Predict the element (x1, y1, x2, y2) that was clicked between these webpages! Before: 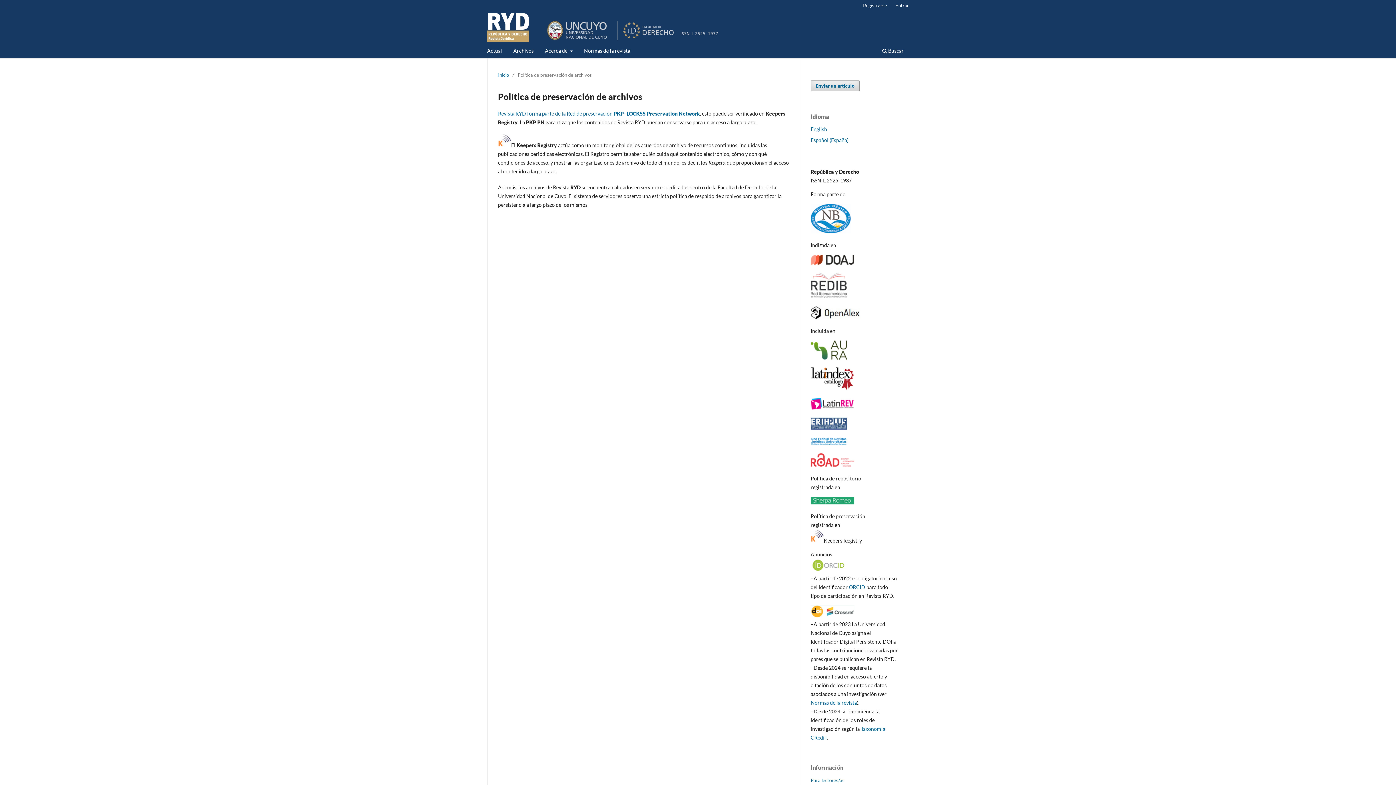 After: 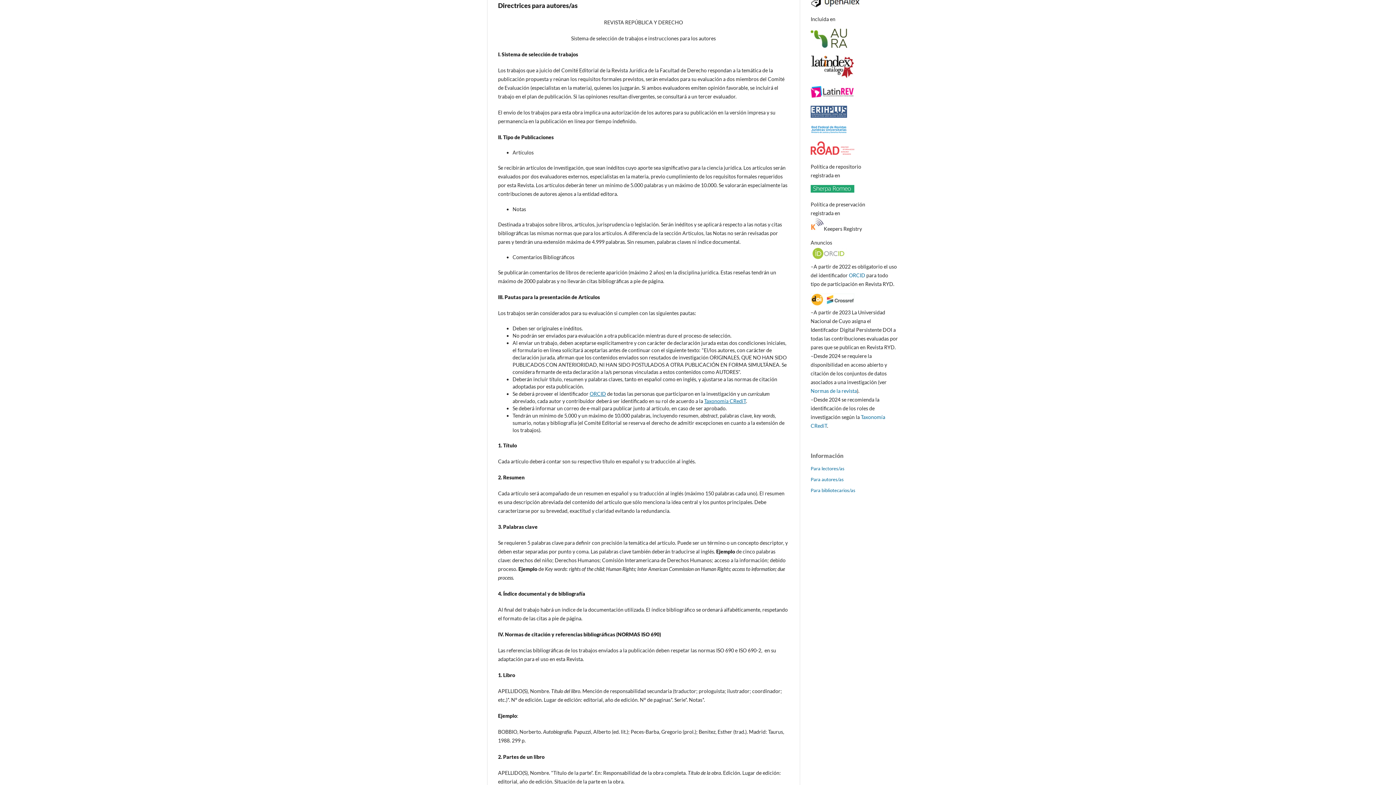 Action: label: Normas de la revista bbox: (581, 45, 632, 58)